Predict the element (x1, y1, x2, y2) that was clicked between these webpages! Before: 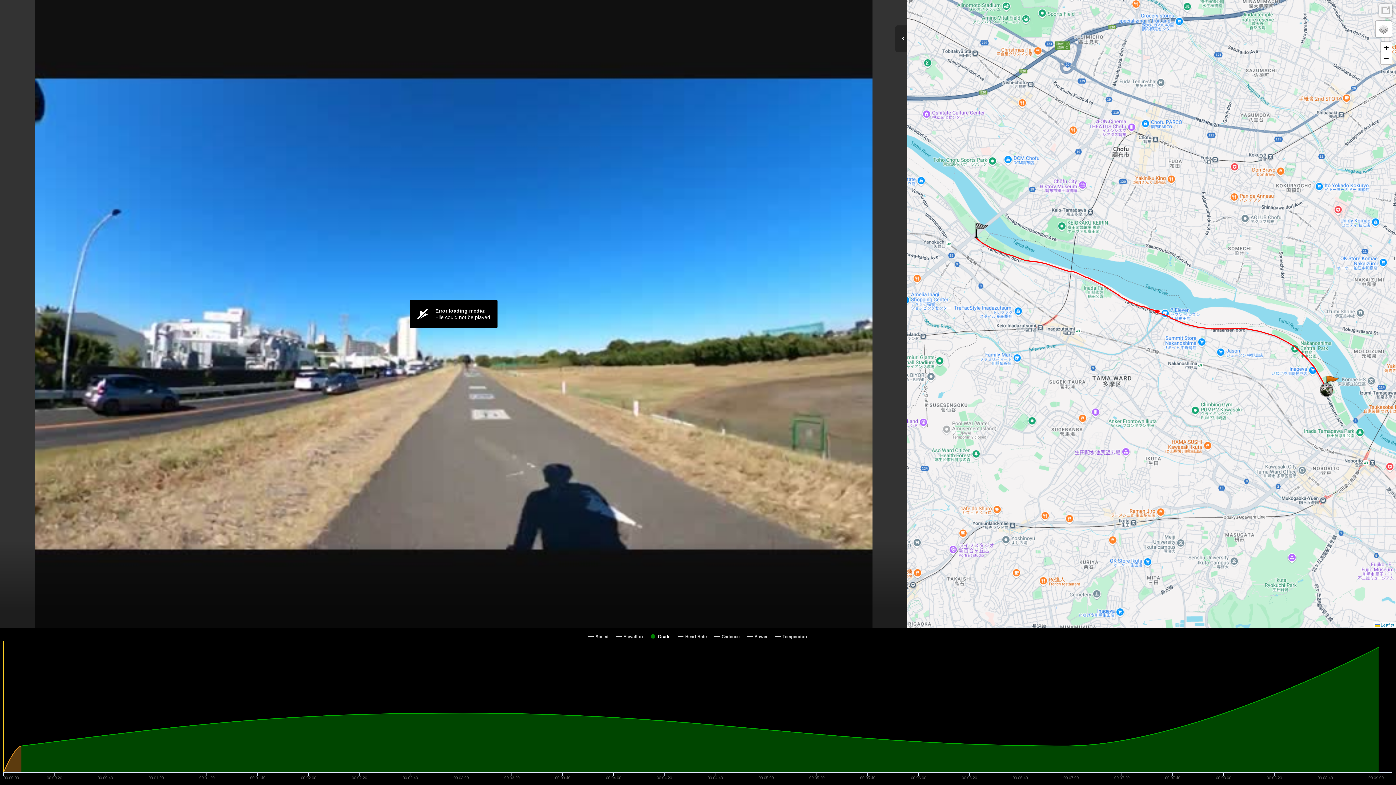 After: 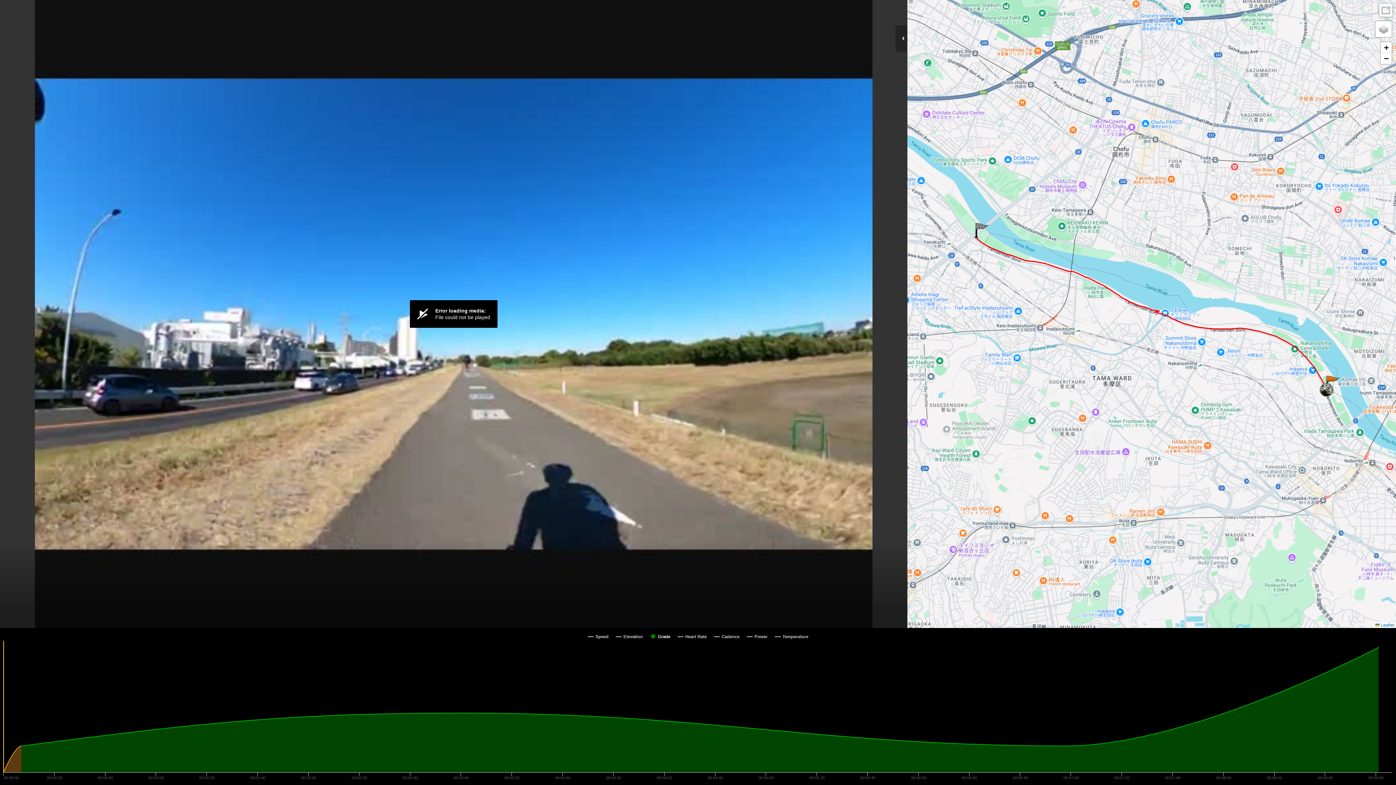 Action: bbox: (974, 223, 988, 237)